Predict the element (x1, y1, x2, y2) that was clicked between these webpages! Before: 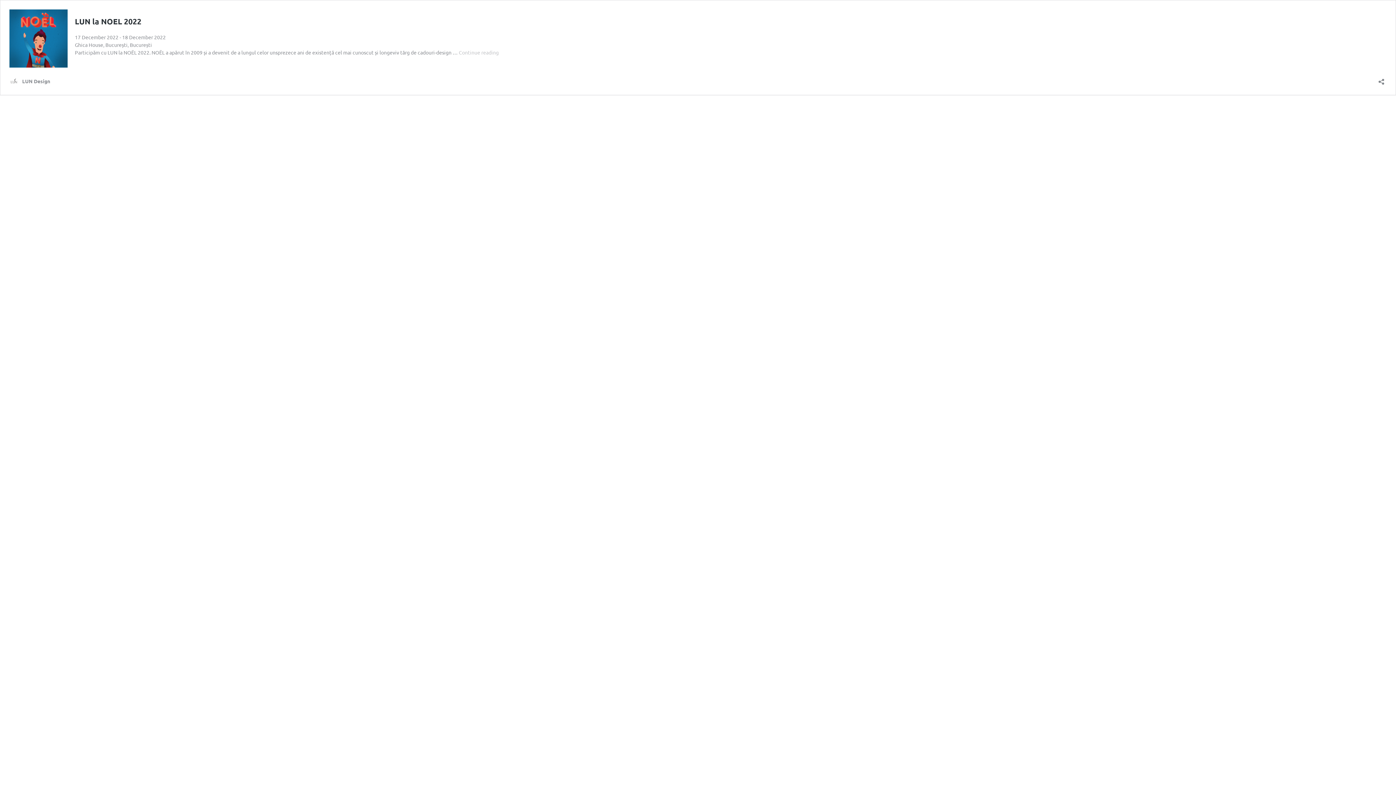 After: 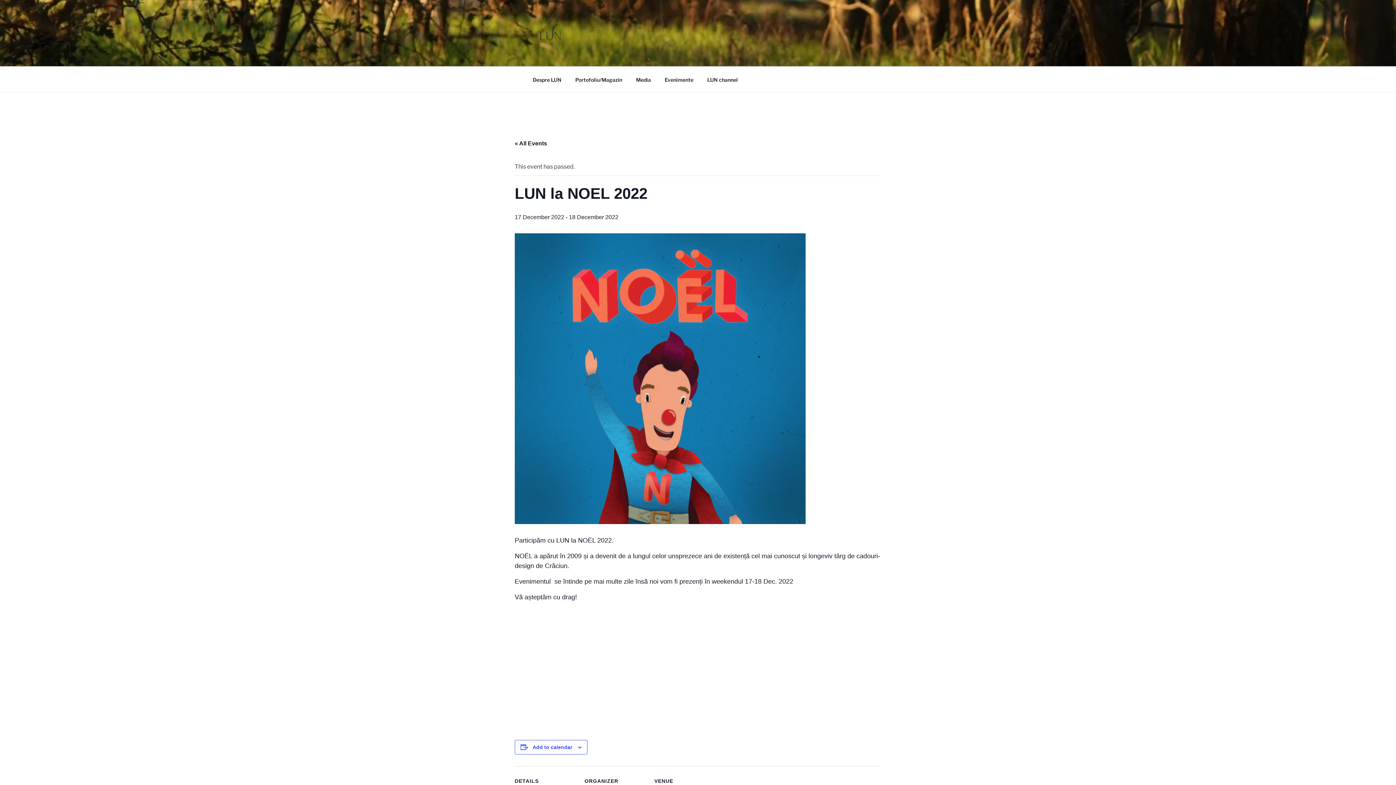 Action: bbox: (9, 62, 67, 68)